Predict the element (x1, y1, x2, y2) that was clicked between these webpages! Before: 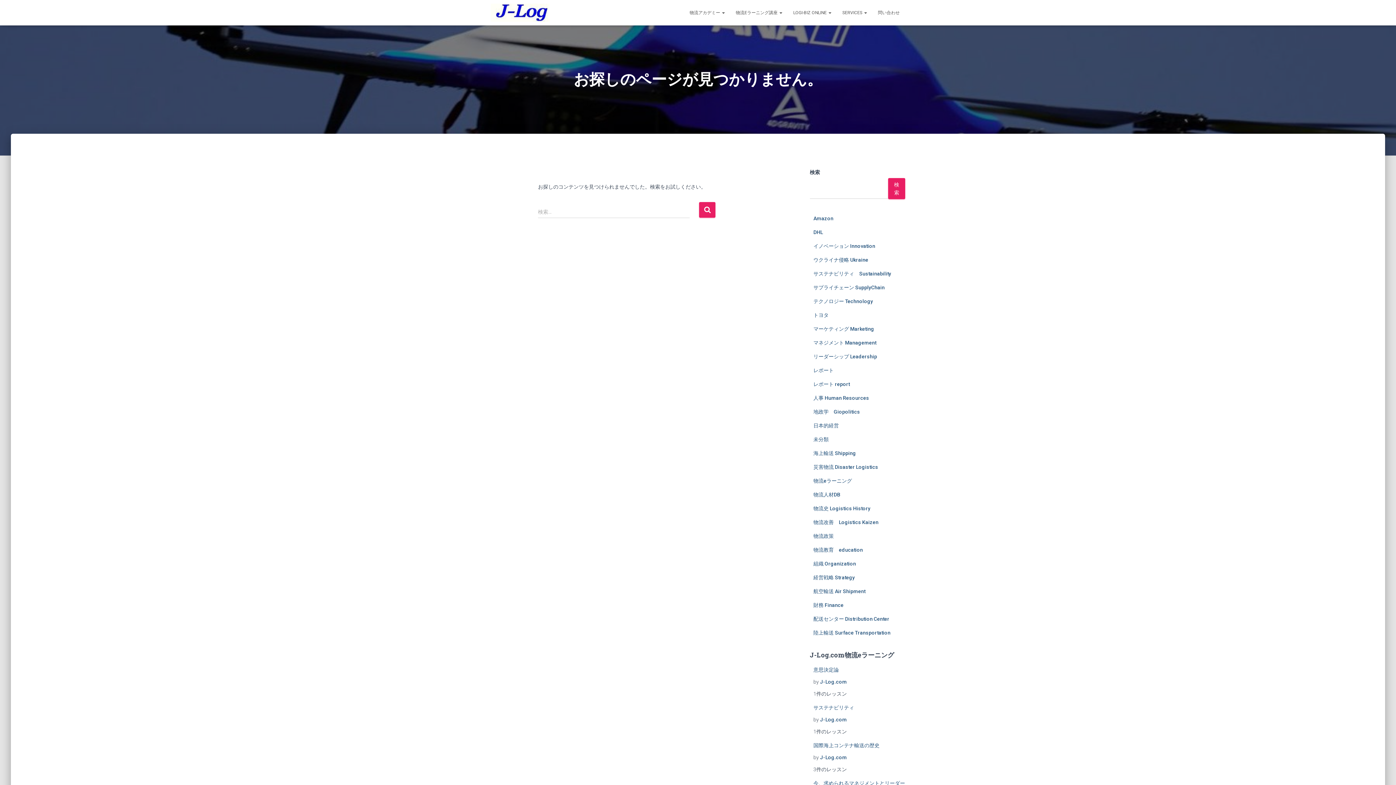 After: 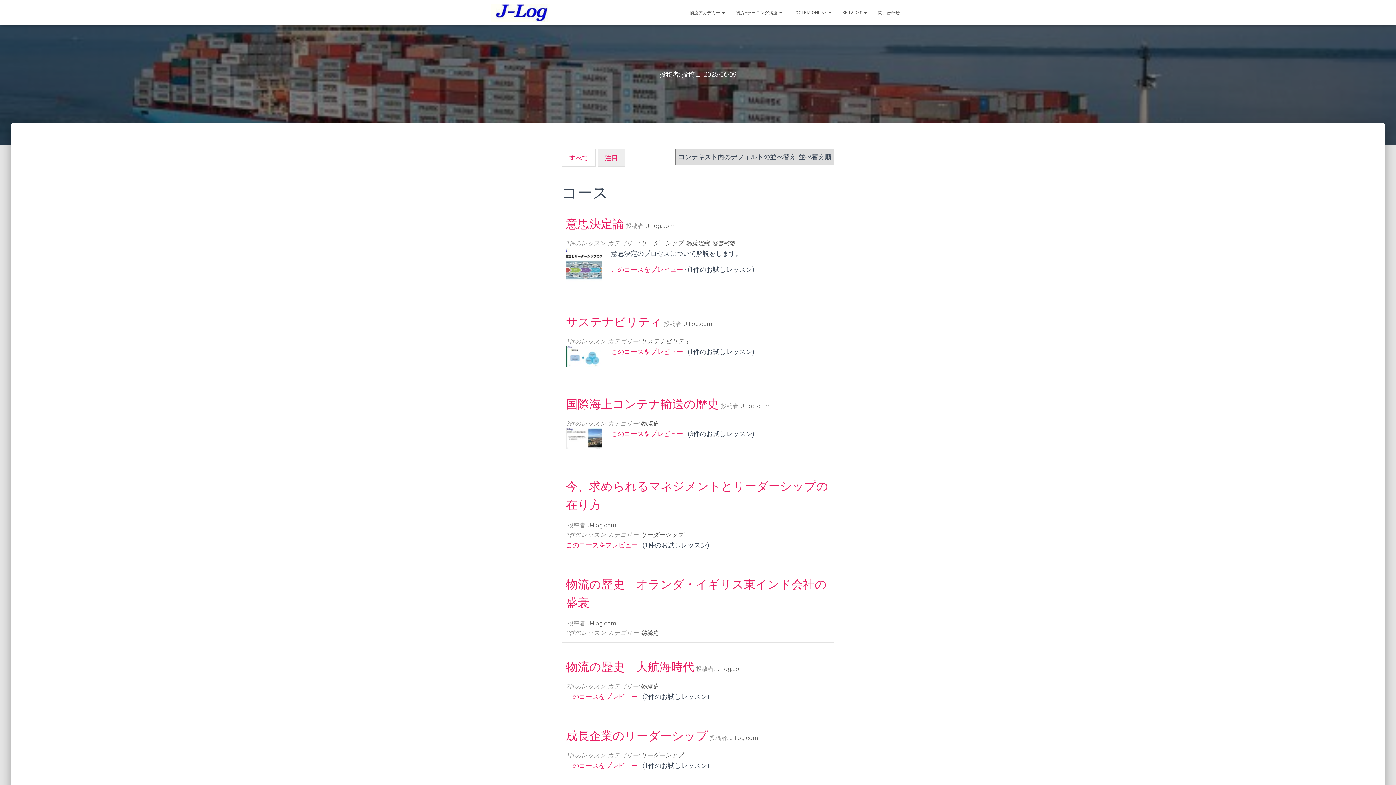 Action: bbox: (730, 3, 788, 21) label: 物流Eラーニング講座 